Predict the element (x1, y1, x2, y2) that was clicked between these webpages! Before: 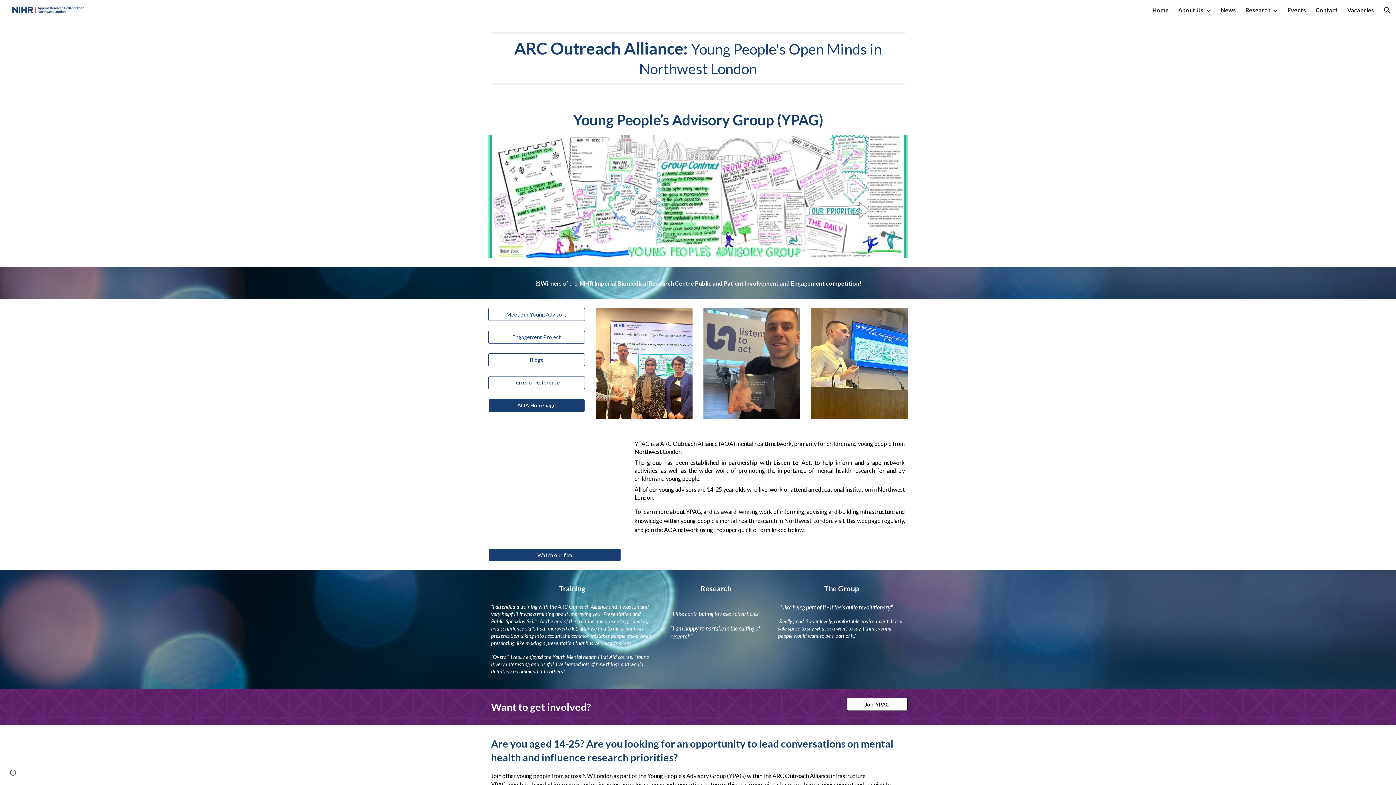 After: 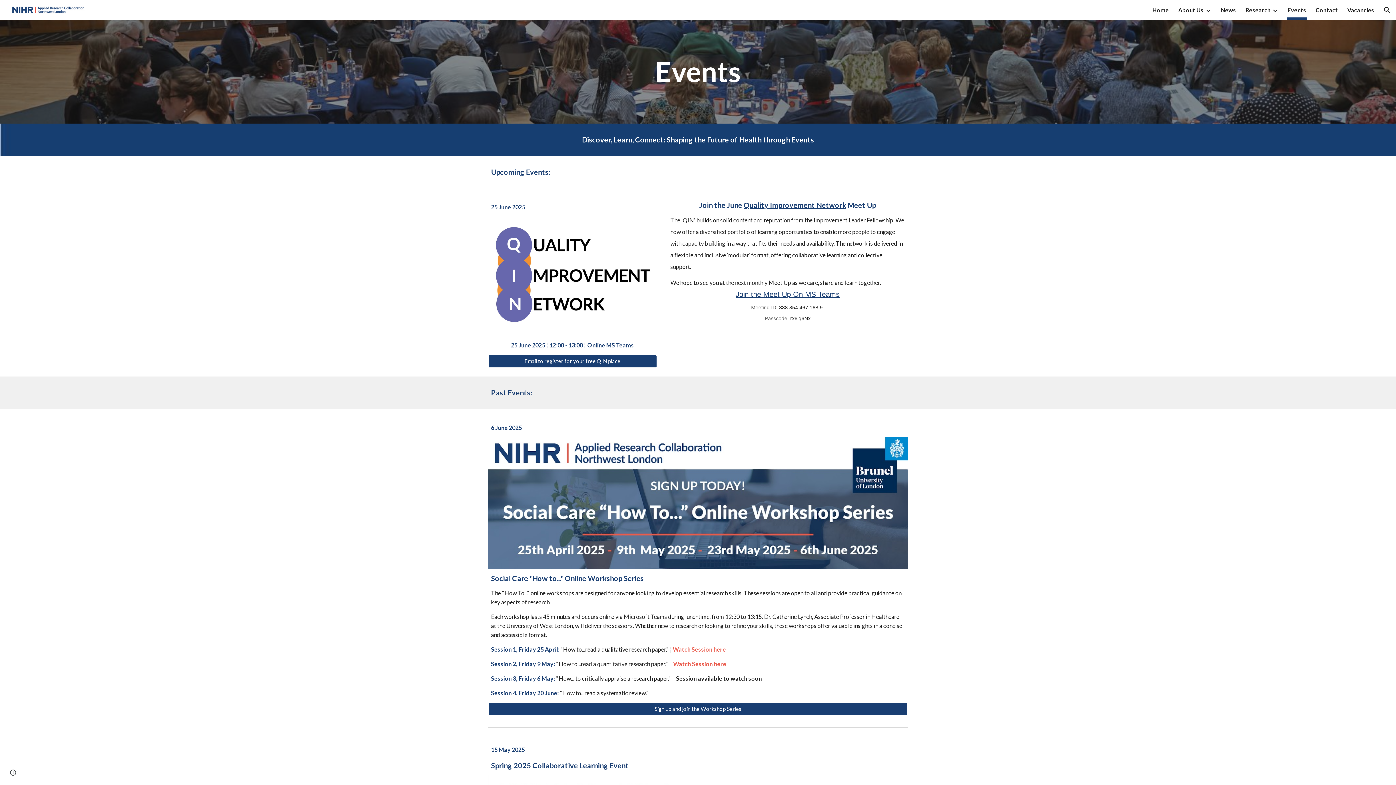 Action: label: Events bbox: (1288, 5, 1306, 15)